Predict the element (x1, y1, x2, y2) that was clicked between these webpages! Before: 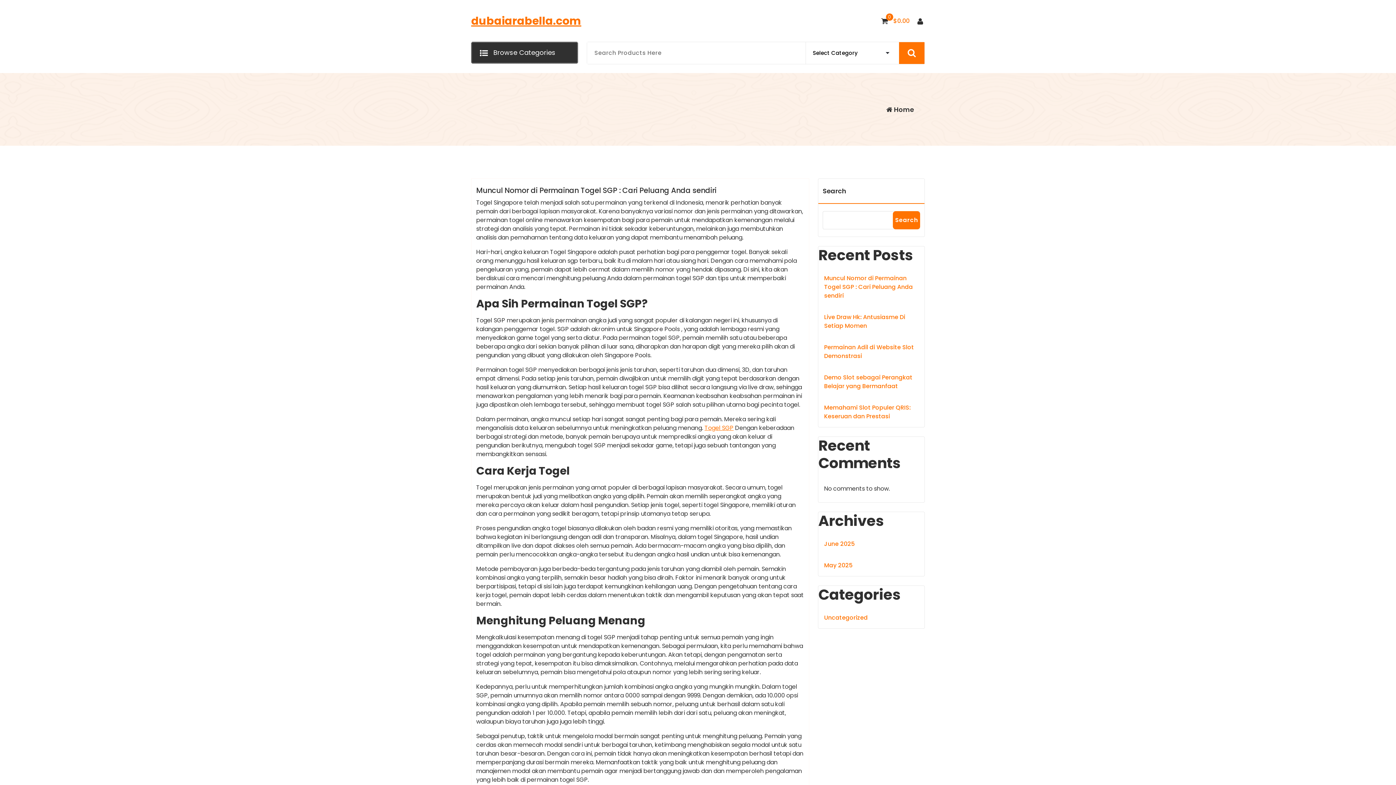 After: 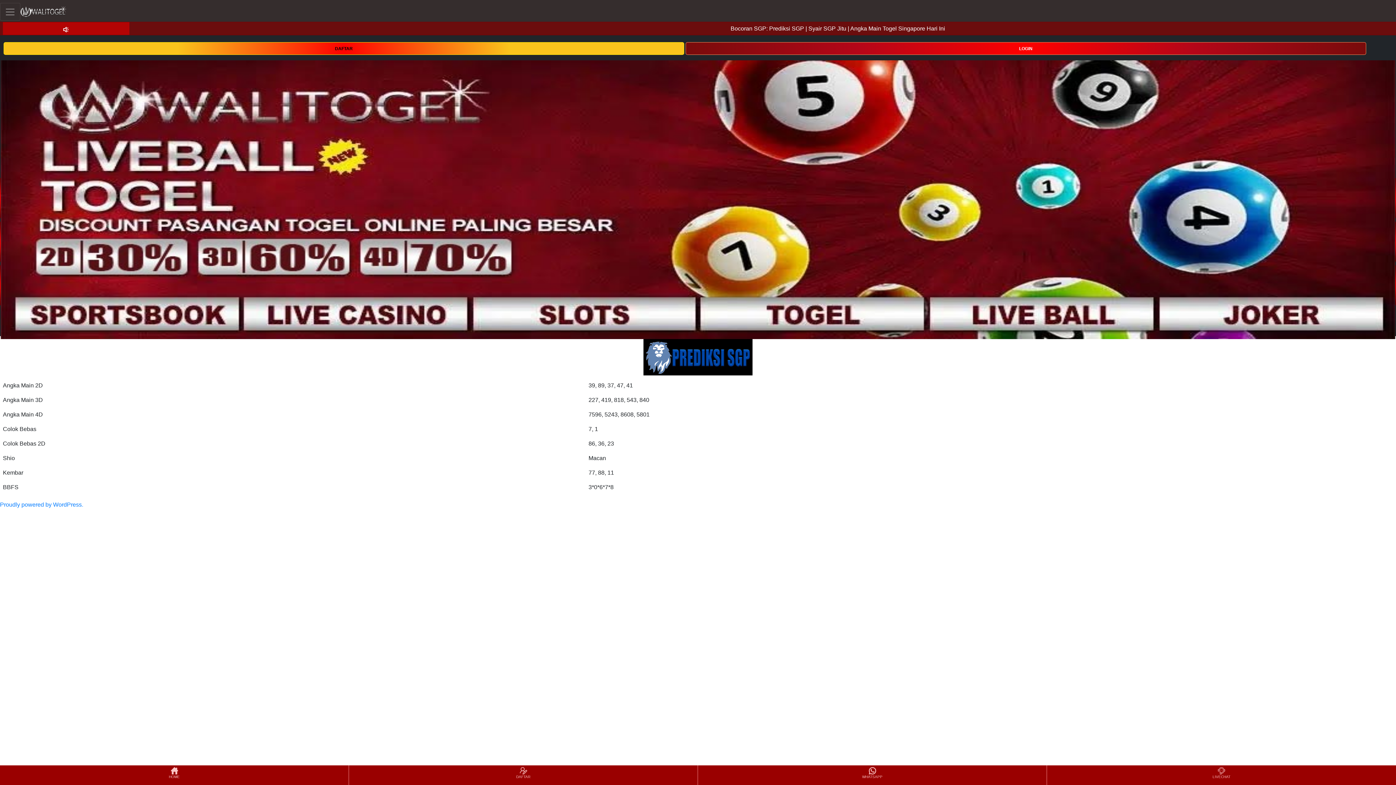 Action: bbox: (704, 424, 733, 432) label: Togel SGP